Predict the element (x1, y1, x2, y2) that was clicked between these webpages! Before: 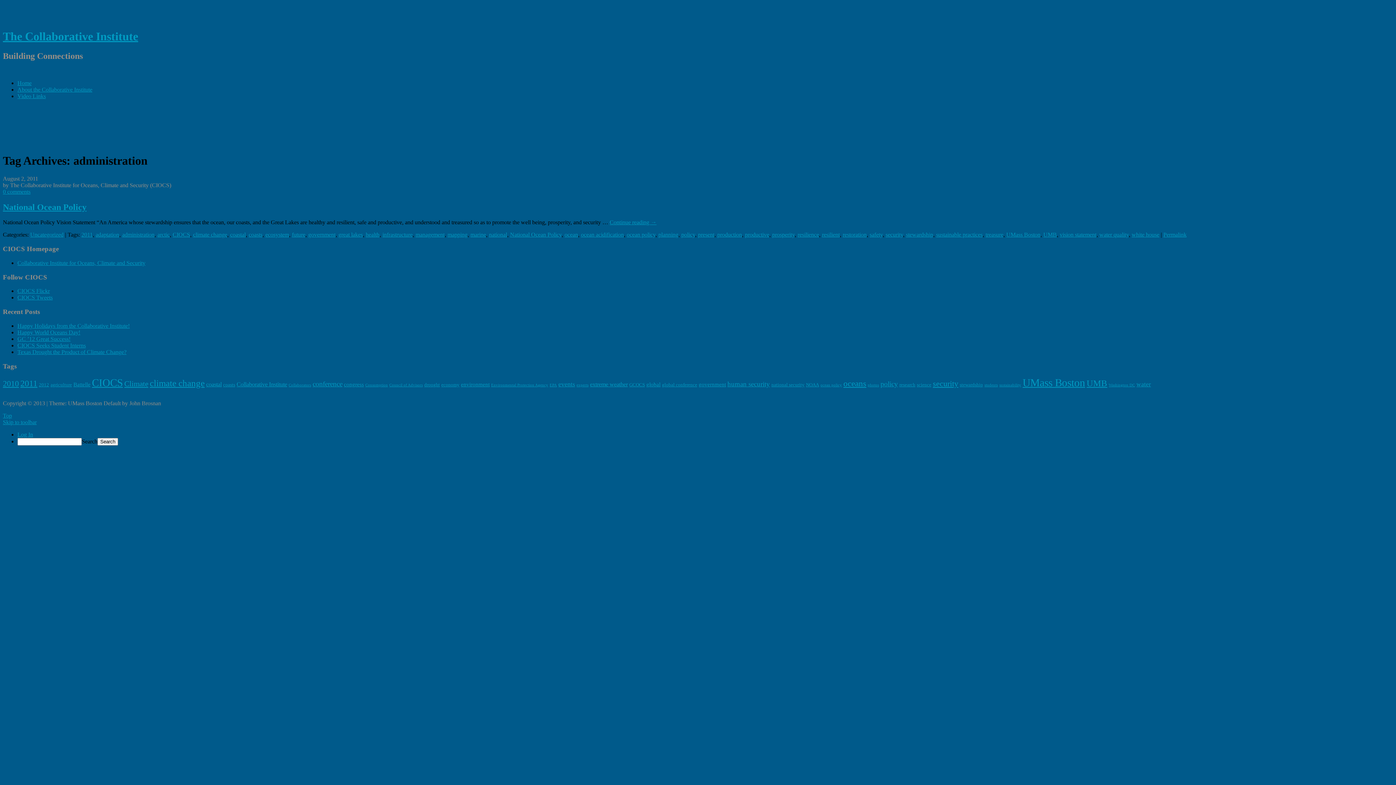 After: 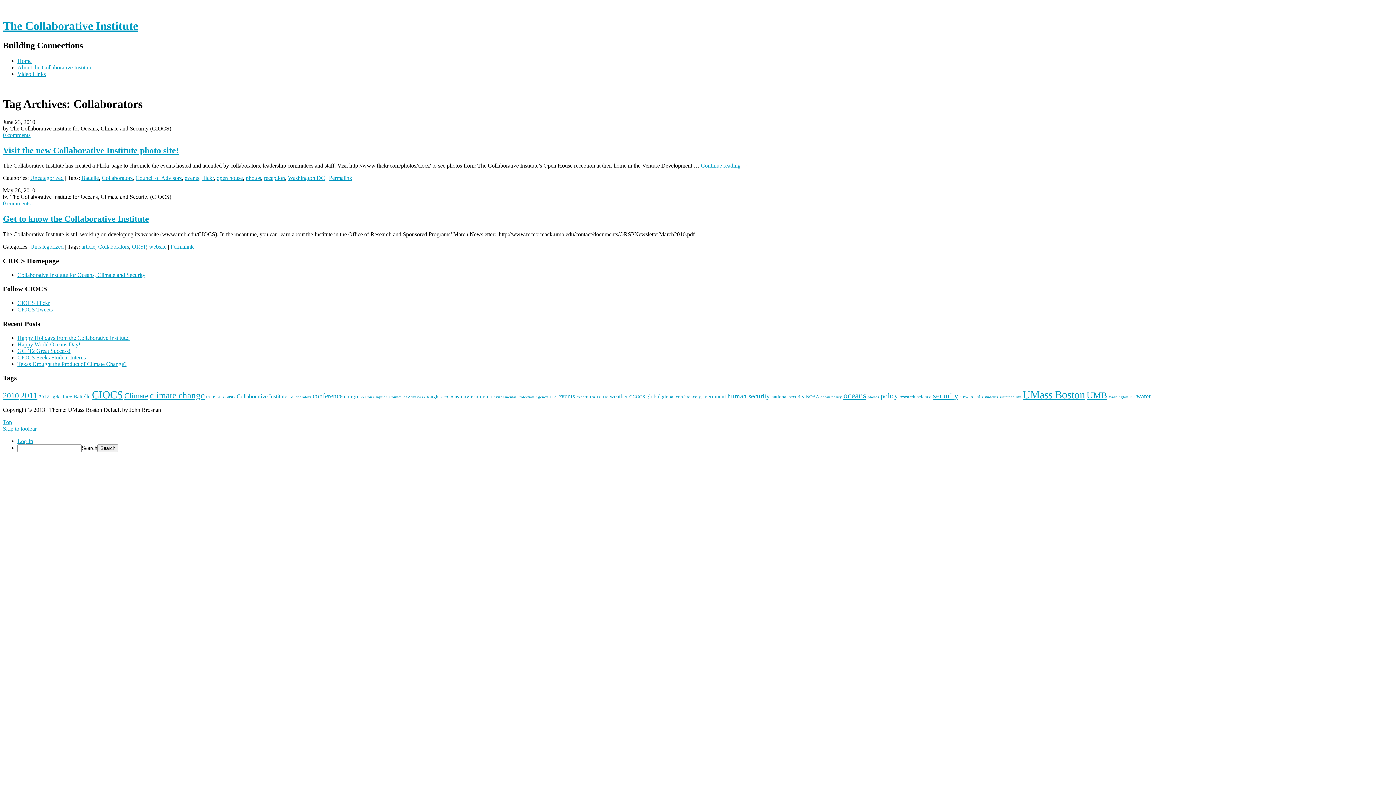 Action: label: Collaborators (2 items) bbox: (288, 383, 311, 387)